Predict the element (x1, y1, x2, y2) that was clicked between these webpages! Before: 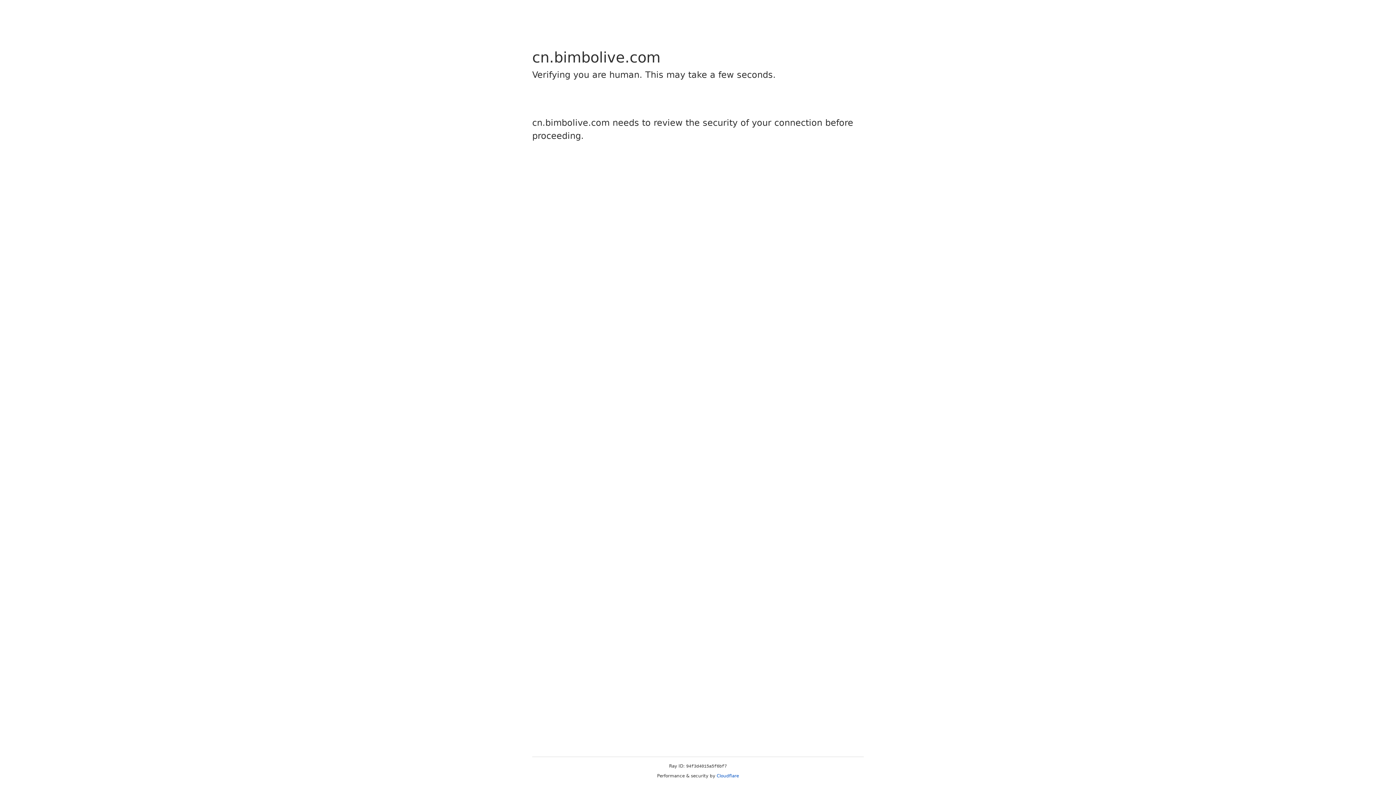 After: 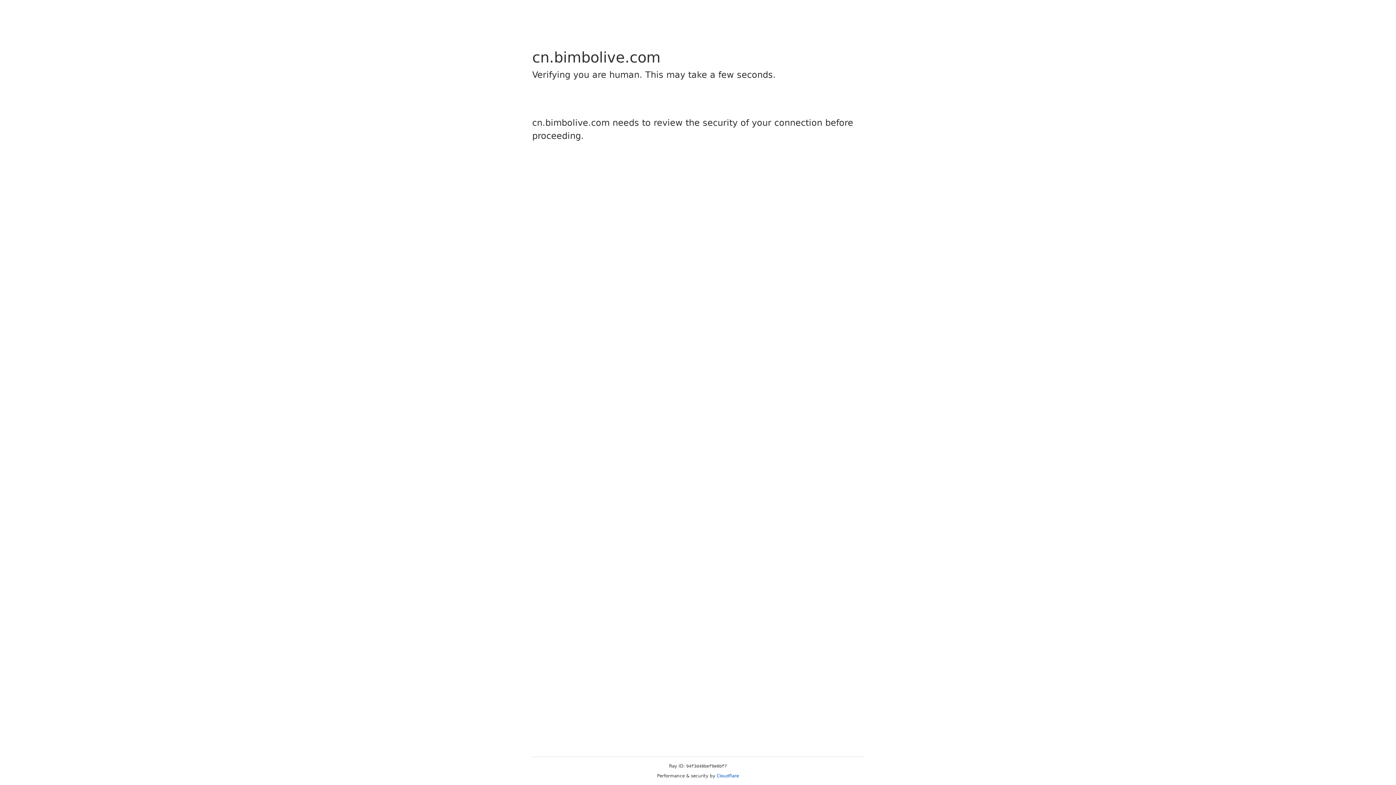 Action: label: Cloudflare bbox: (716, 773, 739, 778)